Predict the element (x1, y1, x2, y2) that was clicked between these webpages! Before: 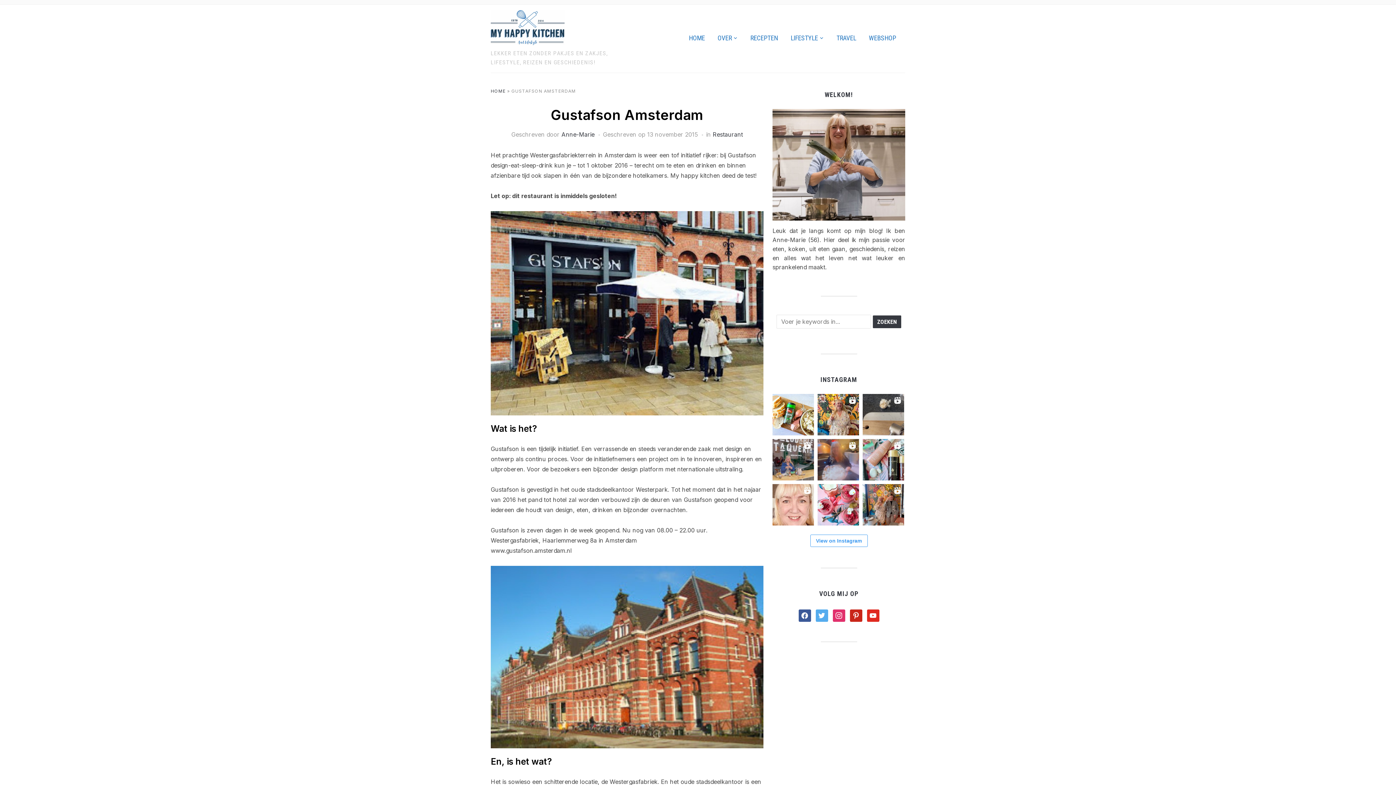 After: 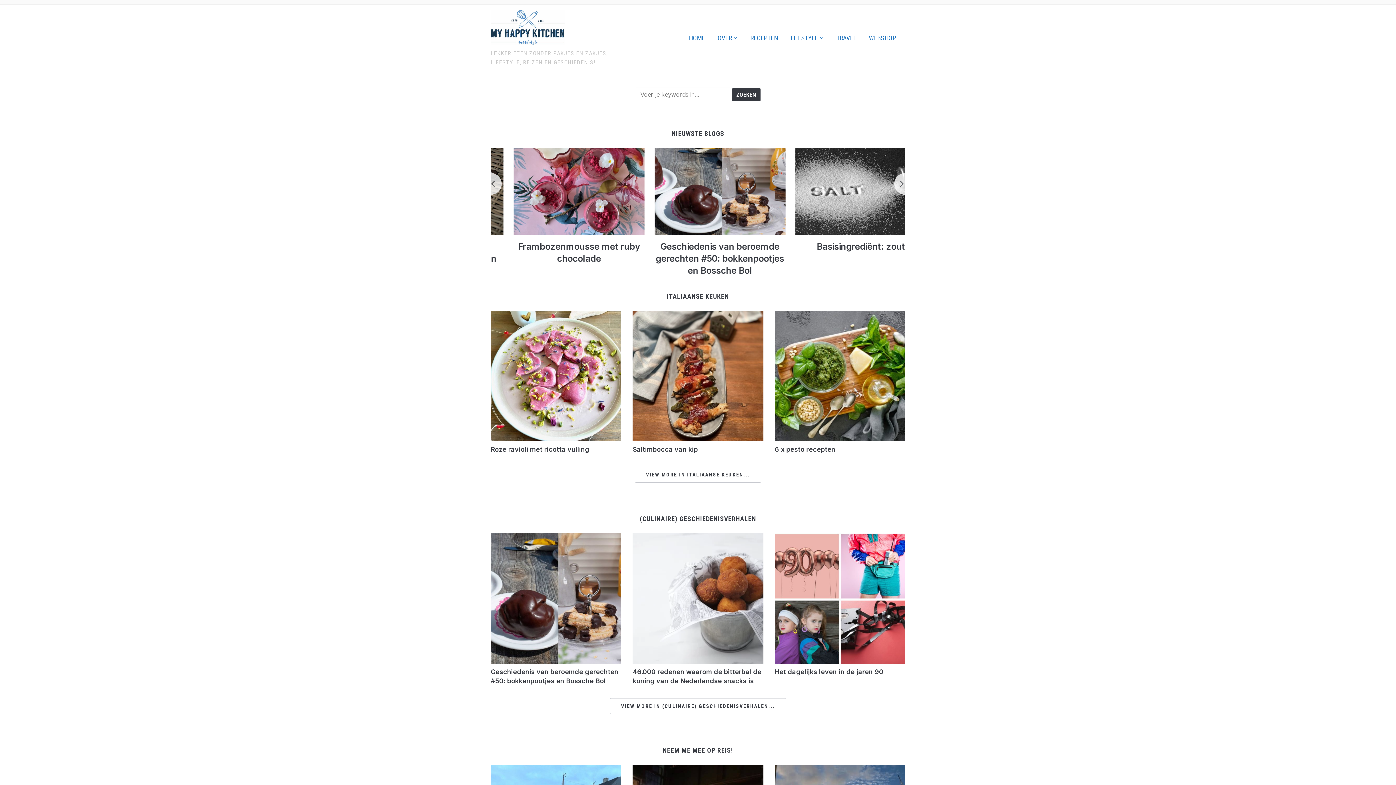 Action: label: HOME bbox: (490, 88, 505, 93)